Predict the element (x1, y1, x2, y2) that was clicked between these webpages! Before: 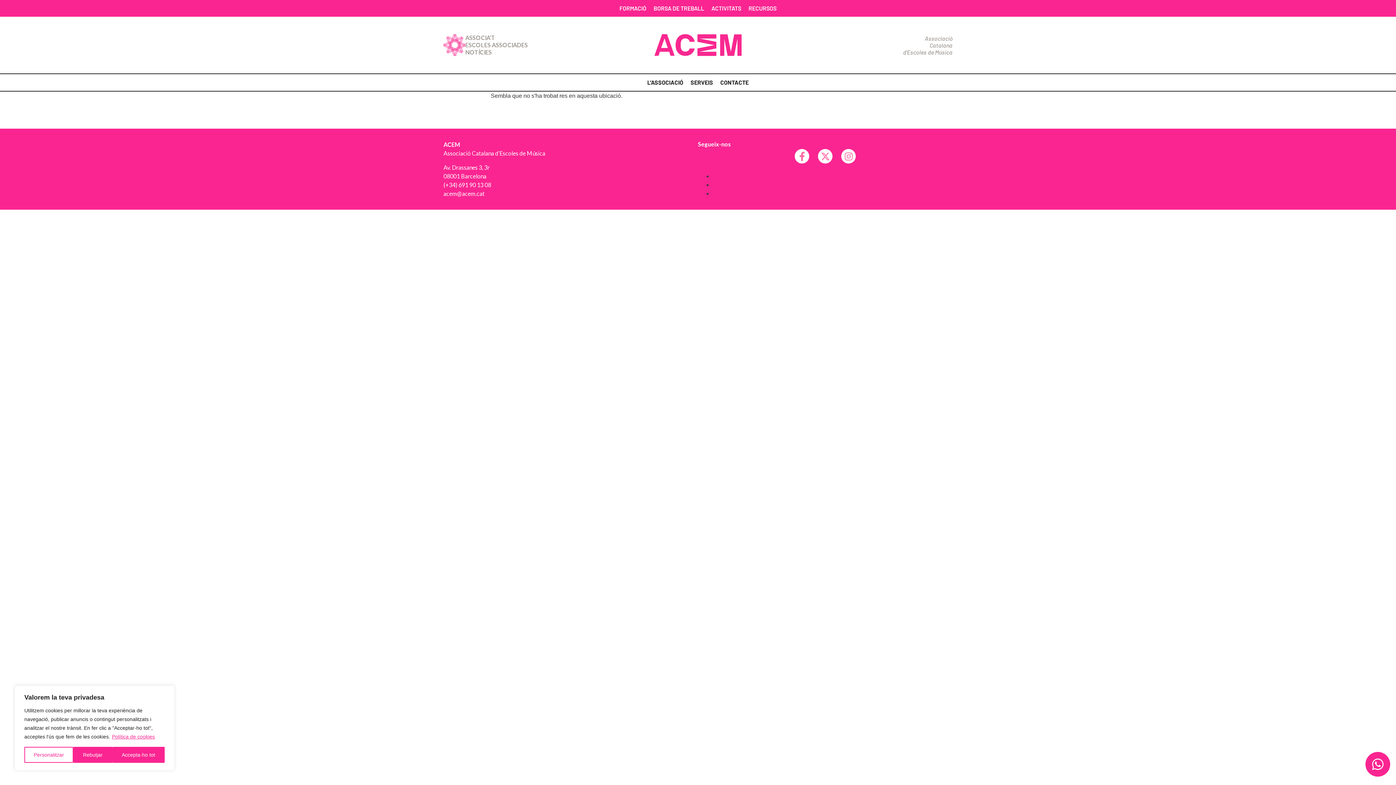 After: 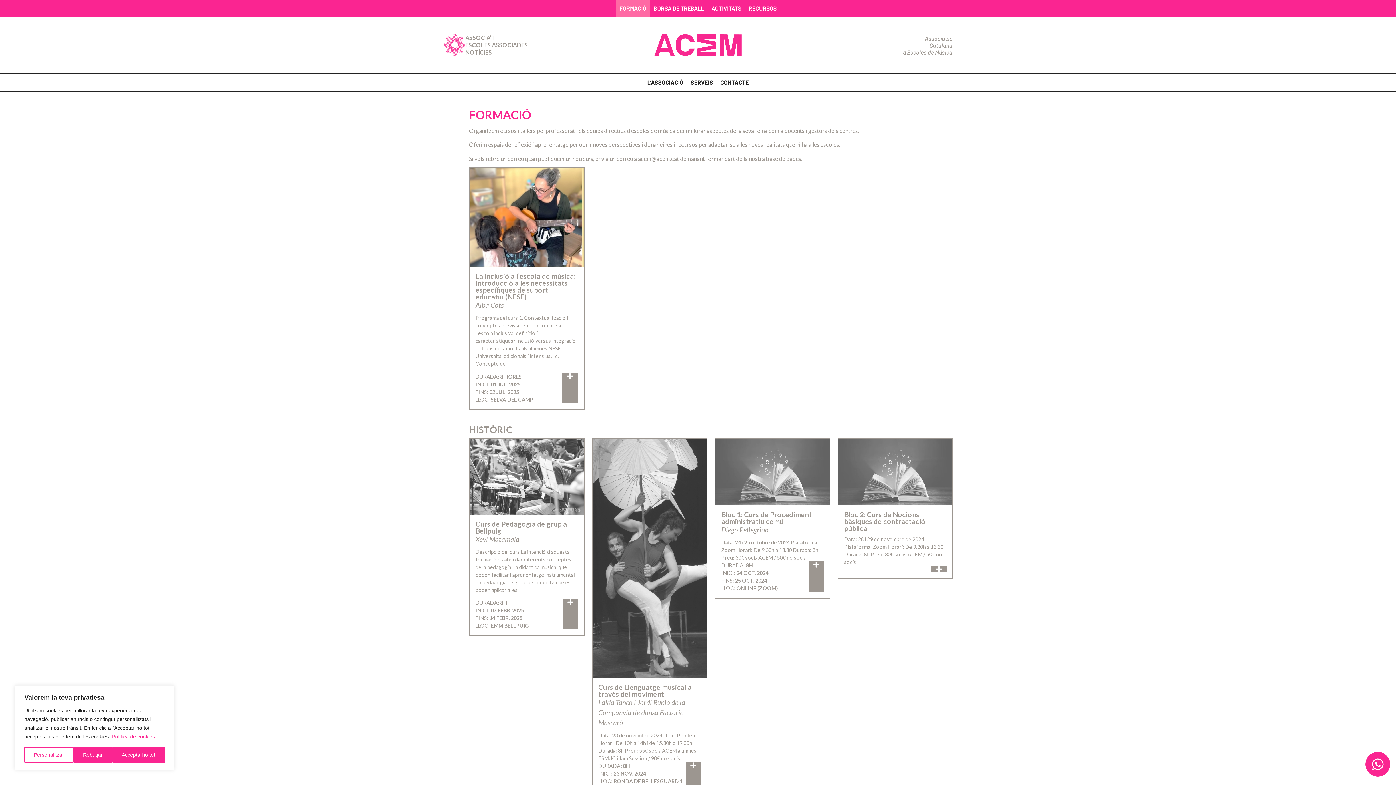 Action: label: FORMACIÓ bbox: (616, 0, 650, 16)